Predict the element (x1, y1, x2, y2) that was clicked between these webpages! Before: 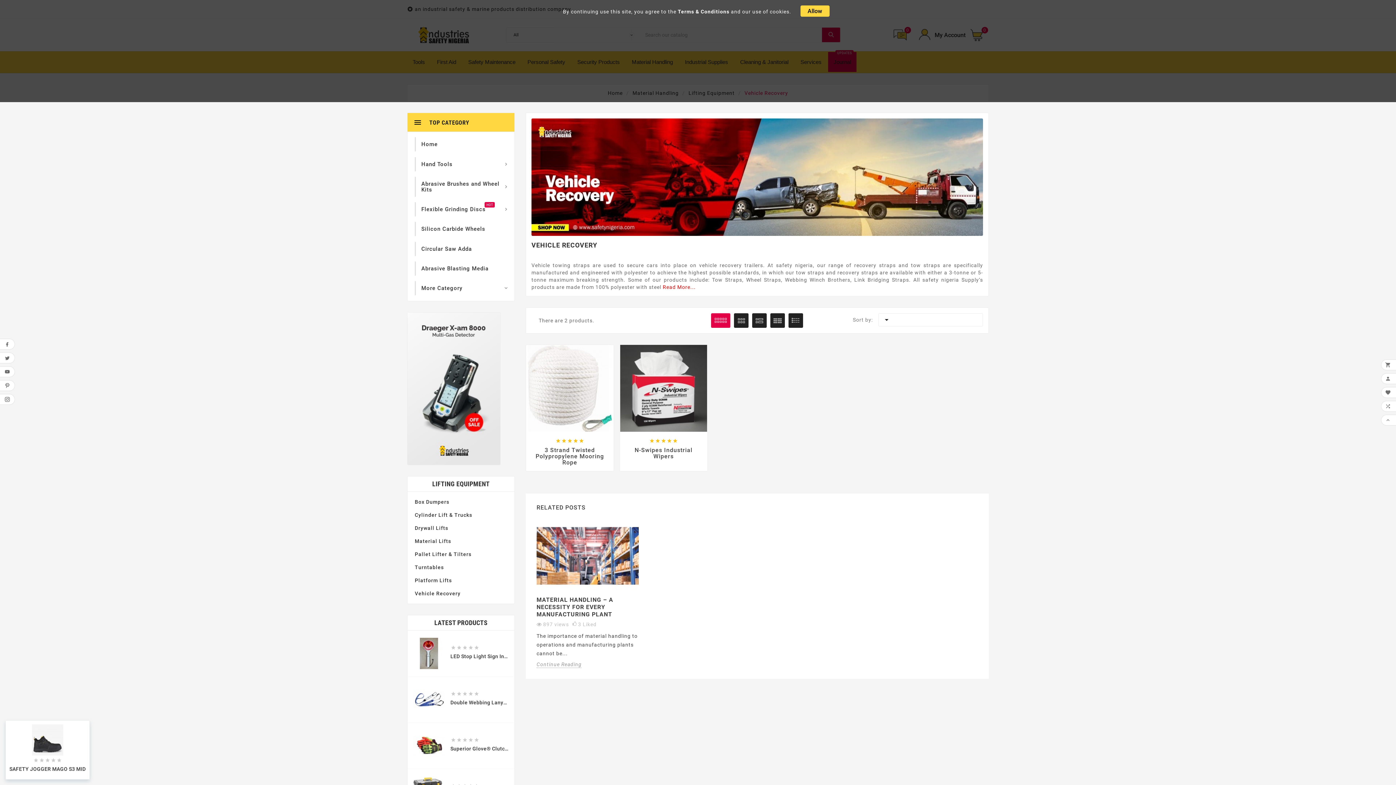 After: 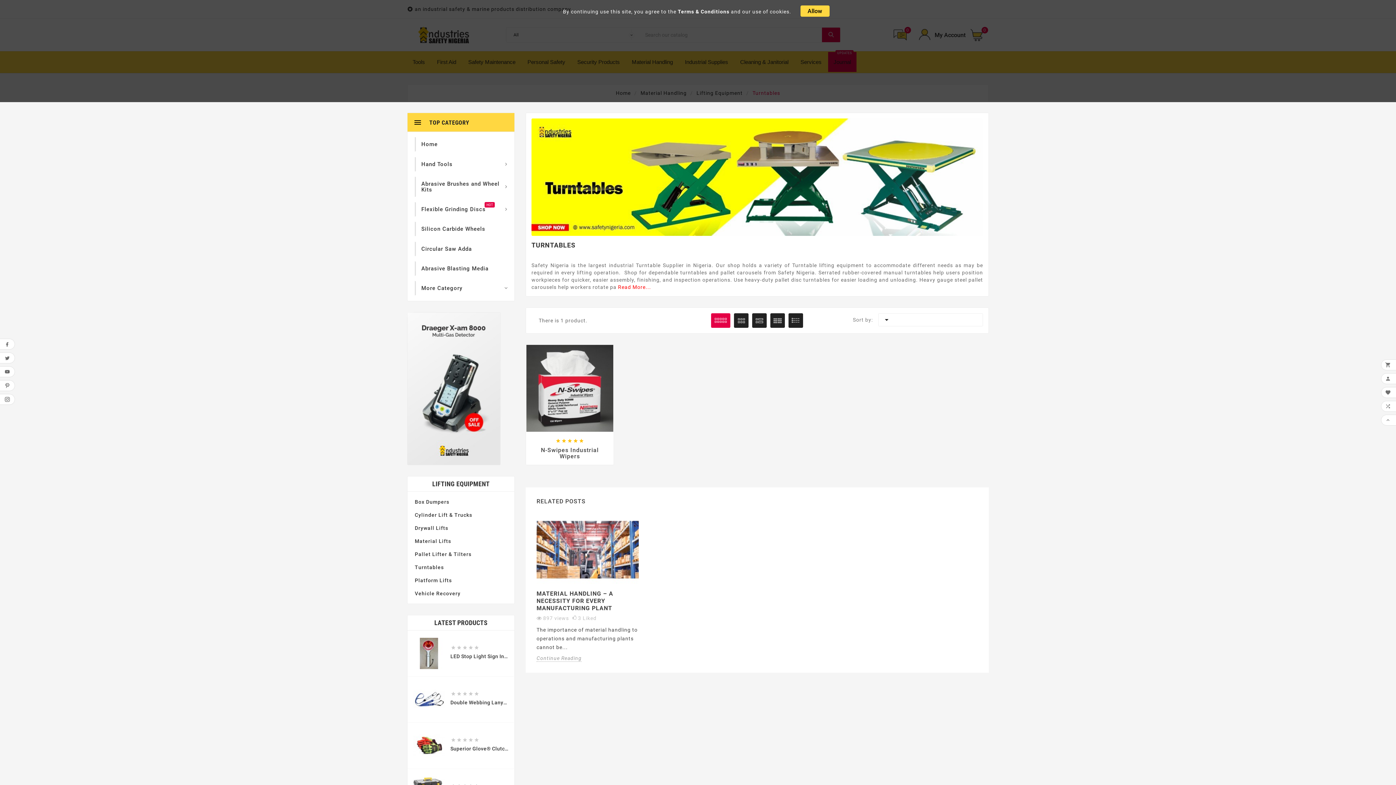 Action: bbox: (414, 560, 507, 574) label: Turntables